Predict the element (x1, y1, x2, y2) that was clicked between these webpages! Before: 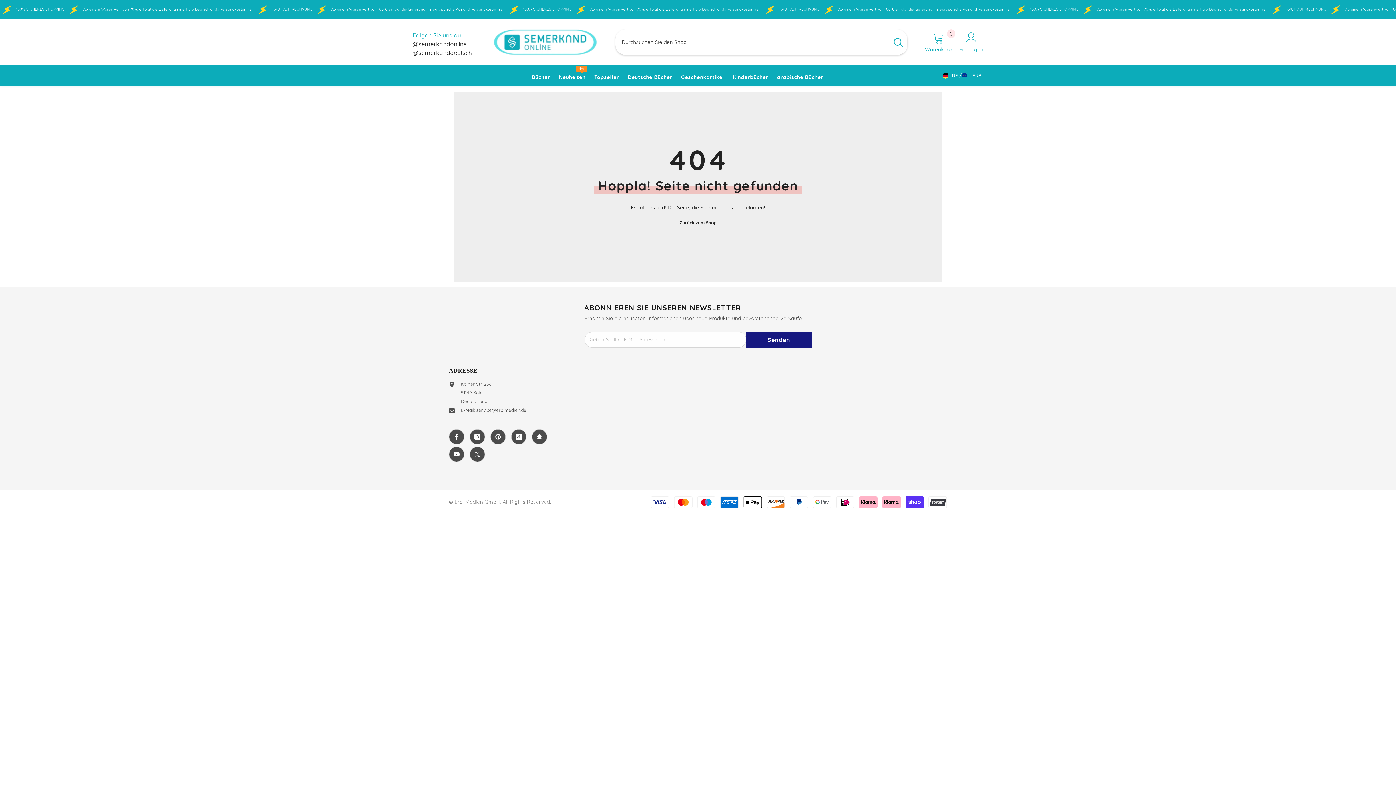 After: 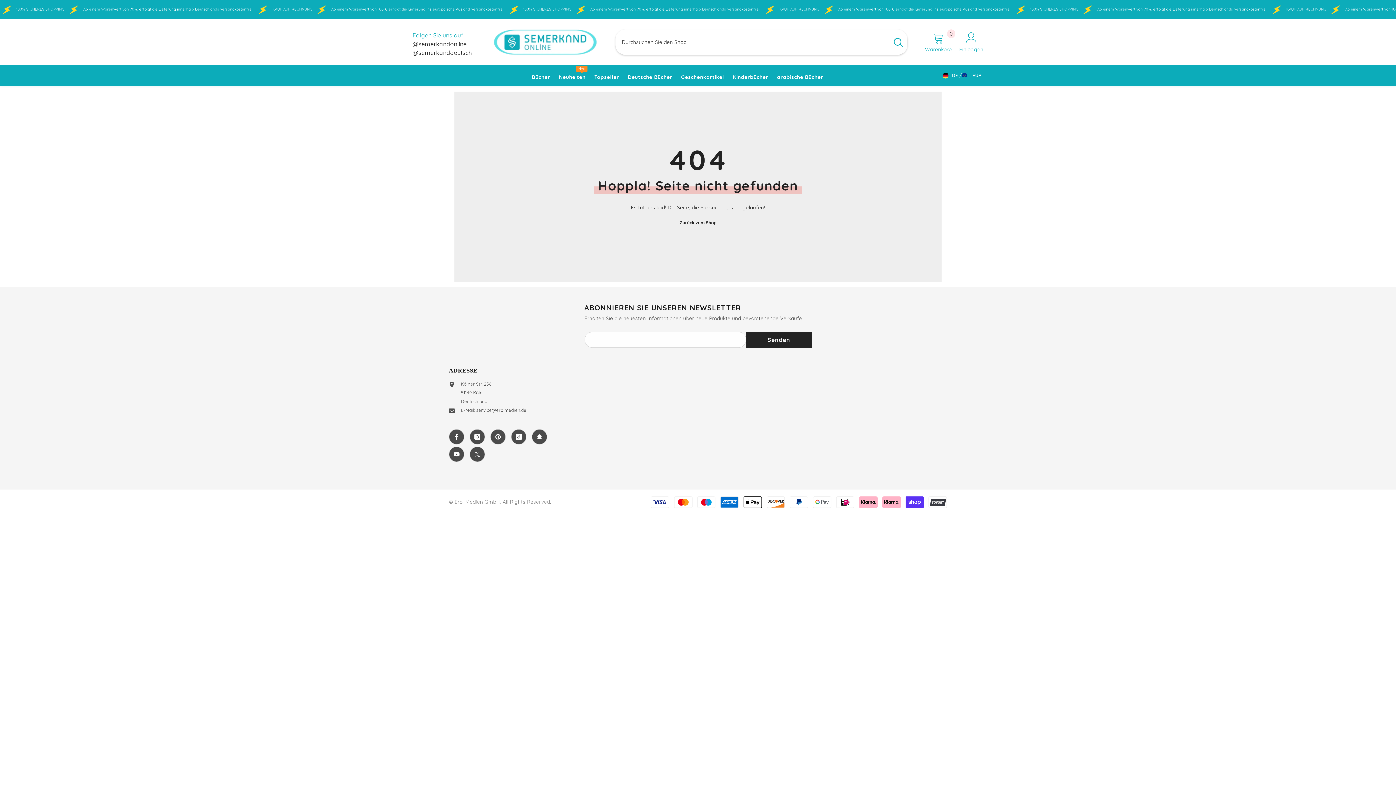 Action: label: Einreichen bbox: (746, 331, 811, 347)